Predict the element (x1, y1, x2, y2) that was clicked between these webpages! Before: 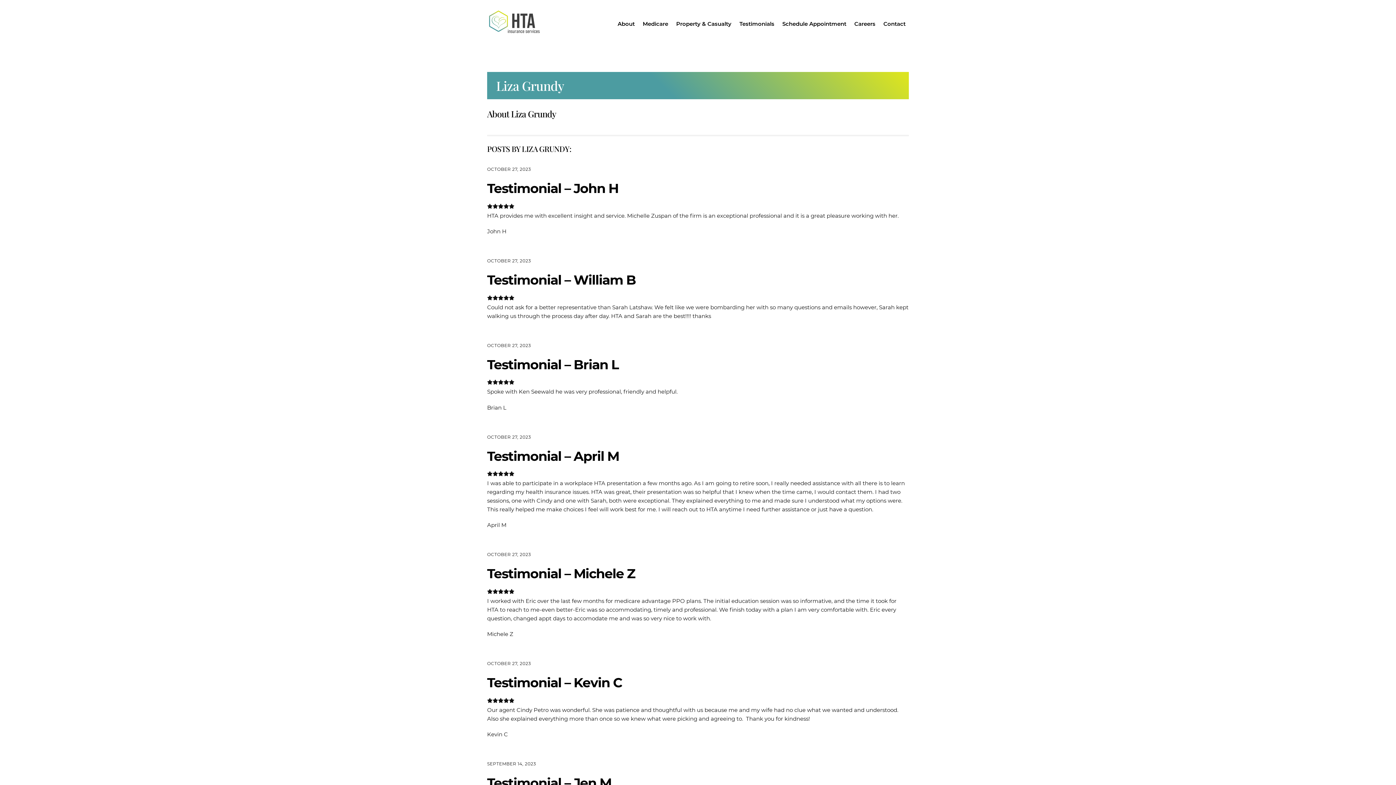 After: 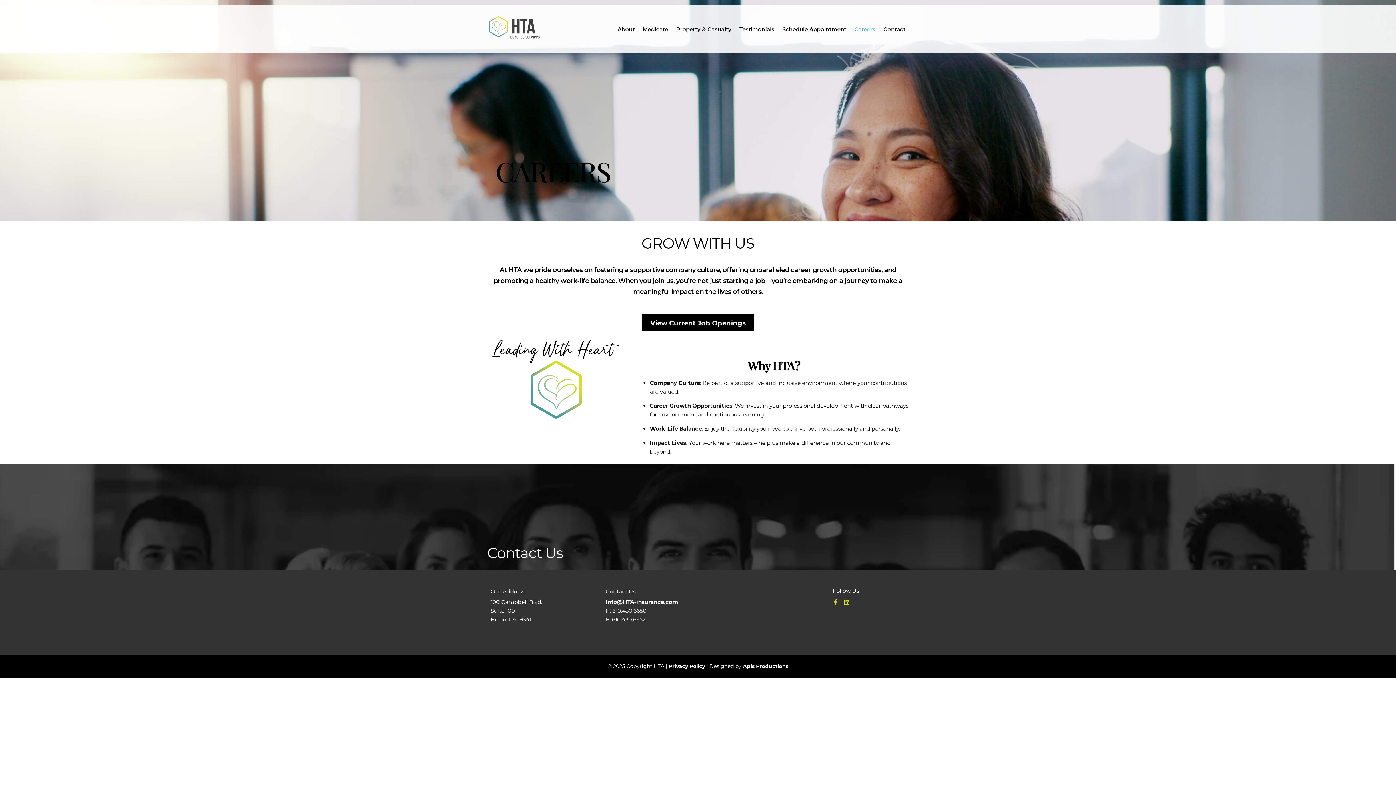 Action: bbox: (851, 16, 878, 31) label: Careers